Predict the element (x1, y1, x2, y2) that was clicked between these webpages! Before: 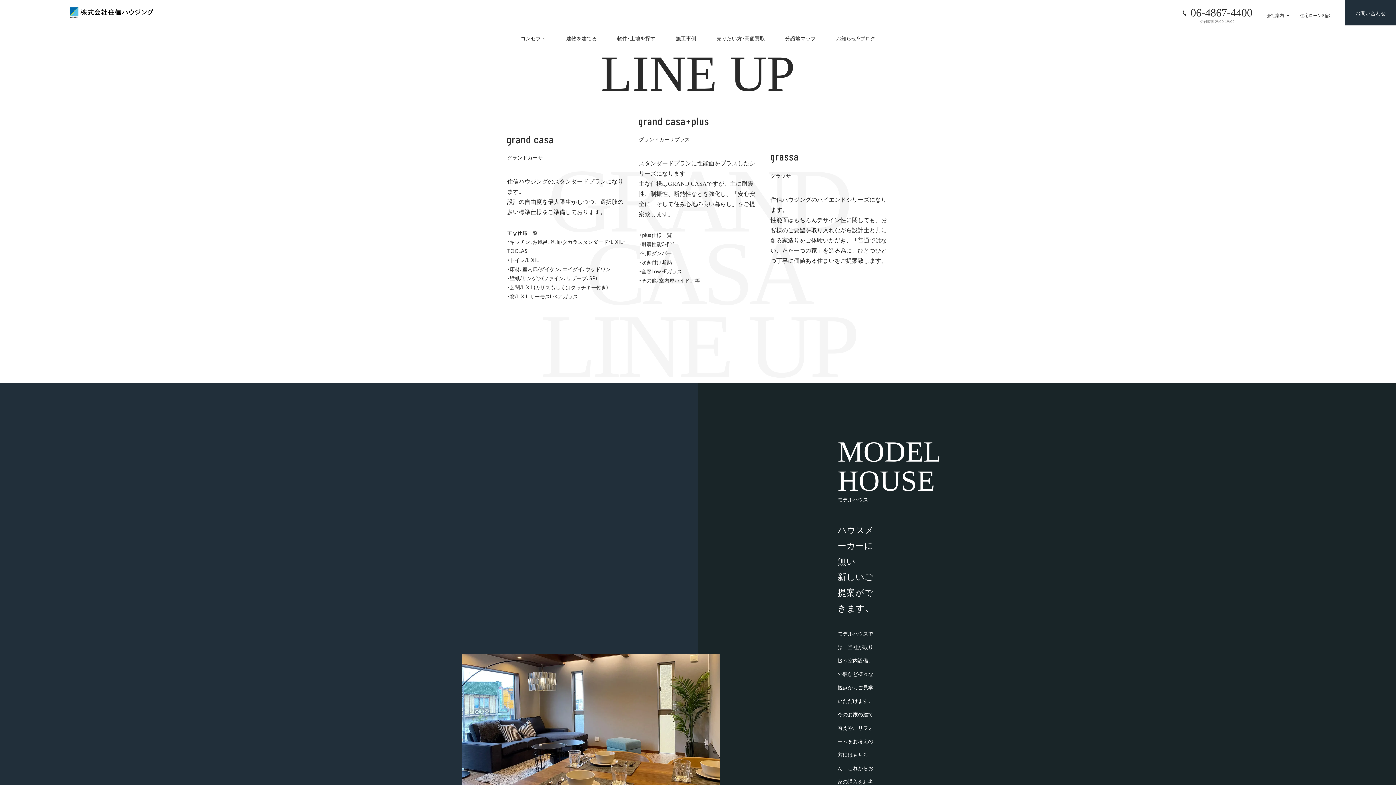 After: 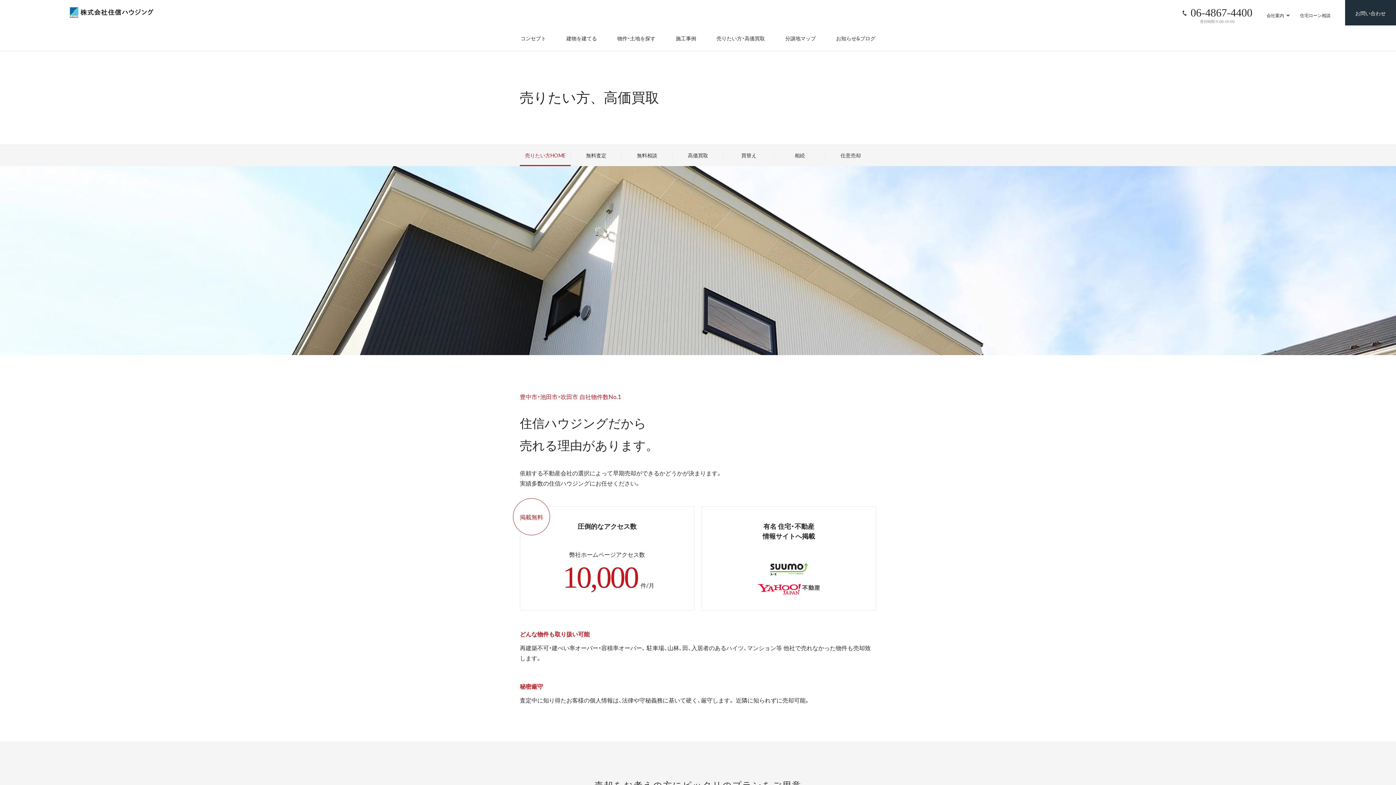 Action: label: 売りたい方・高価買取 bbox: (716, 35, 765, 50)